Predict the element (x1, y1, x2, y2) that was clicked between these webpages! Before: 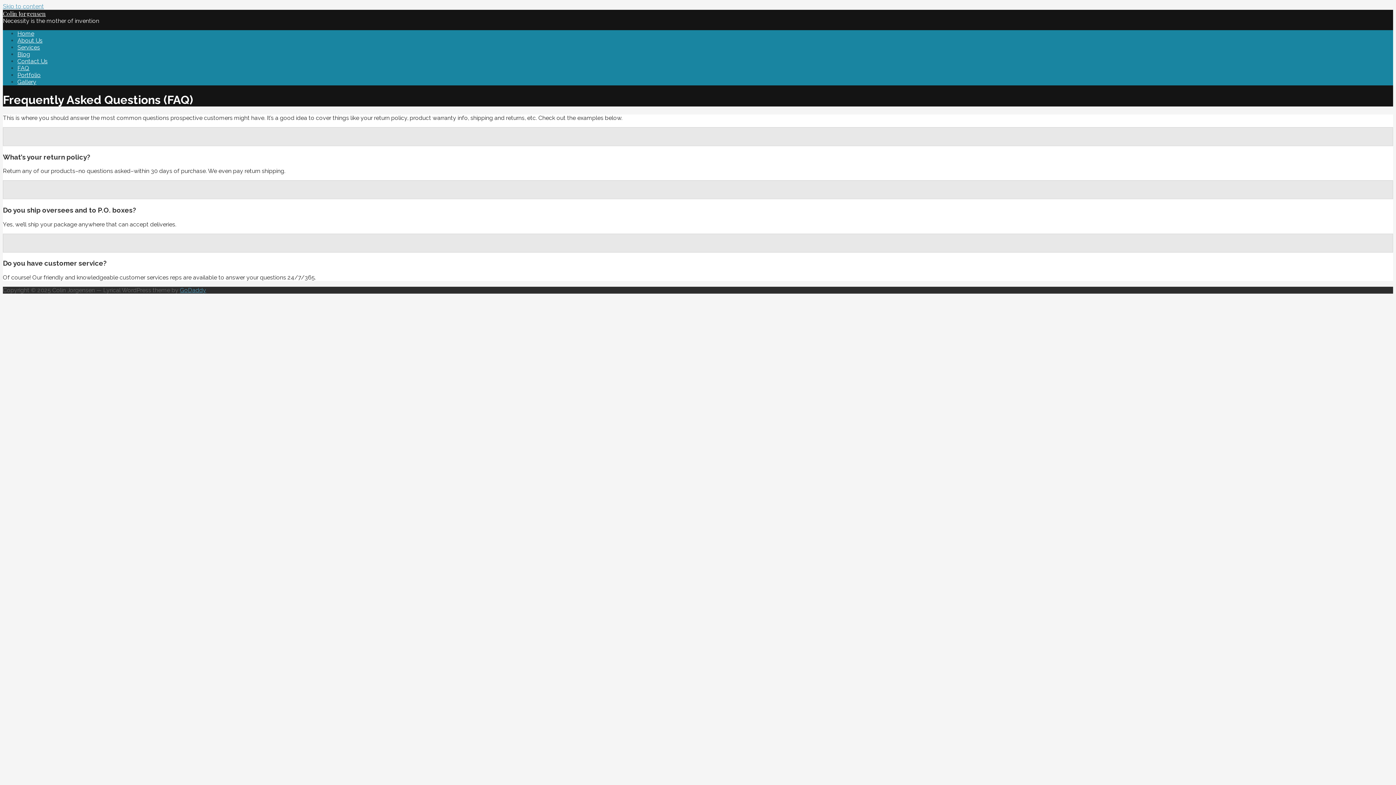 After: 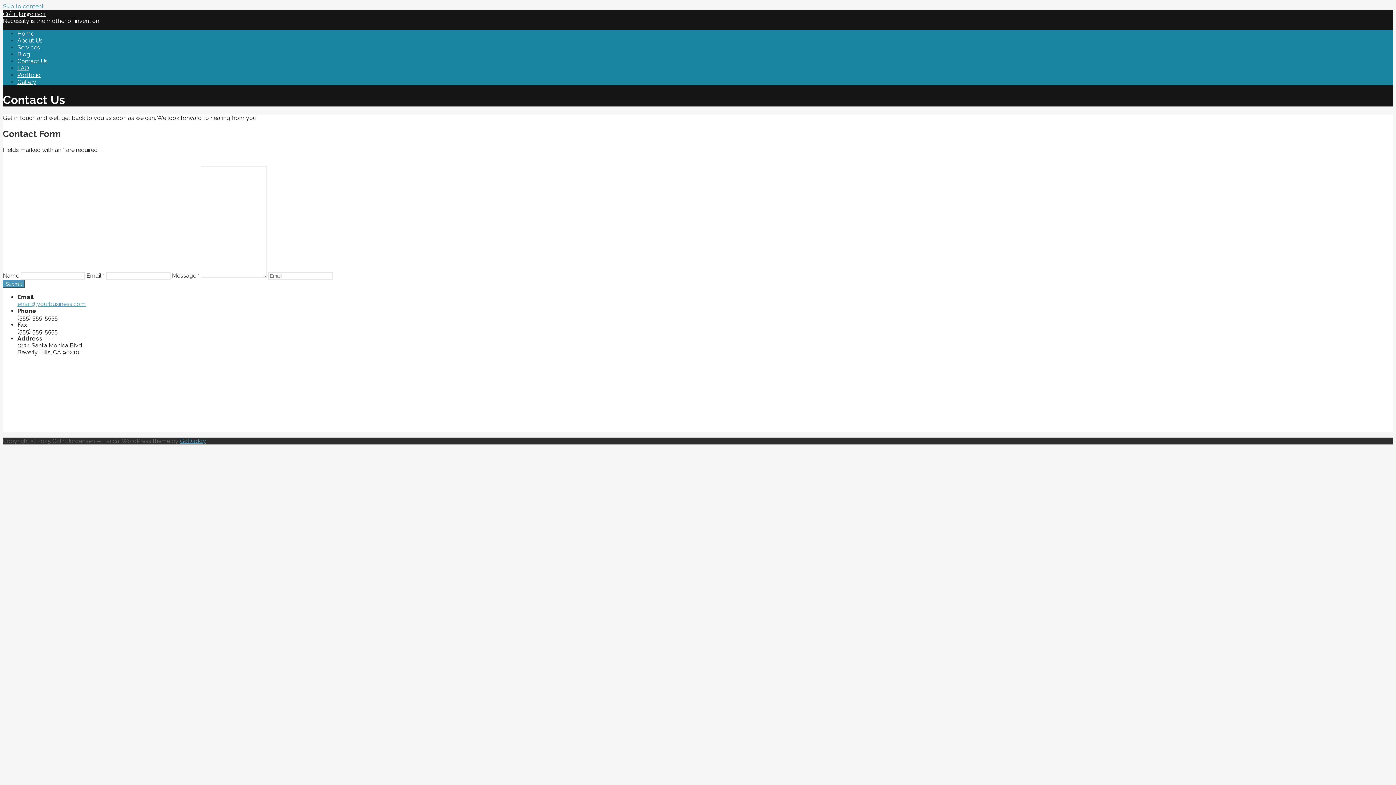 Action: bbox: (17, 57, 47, 64) label: Contact Us